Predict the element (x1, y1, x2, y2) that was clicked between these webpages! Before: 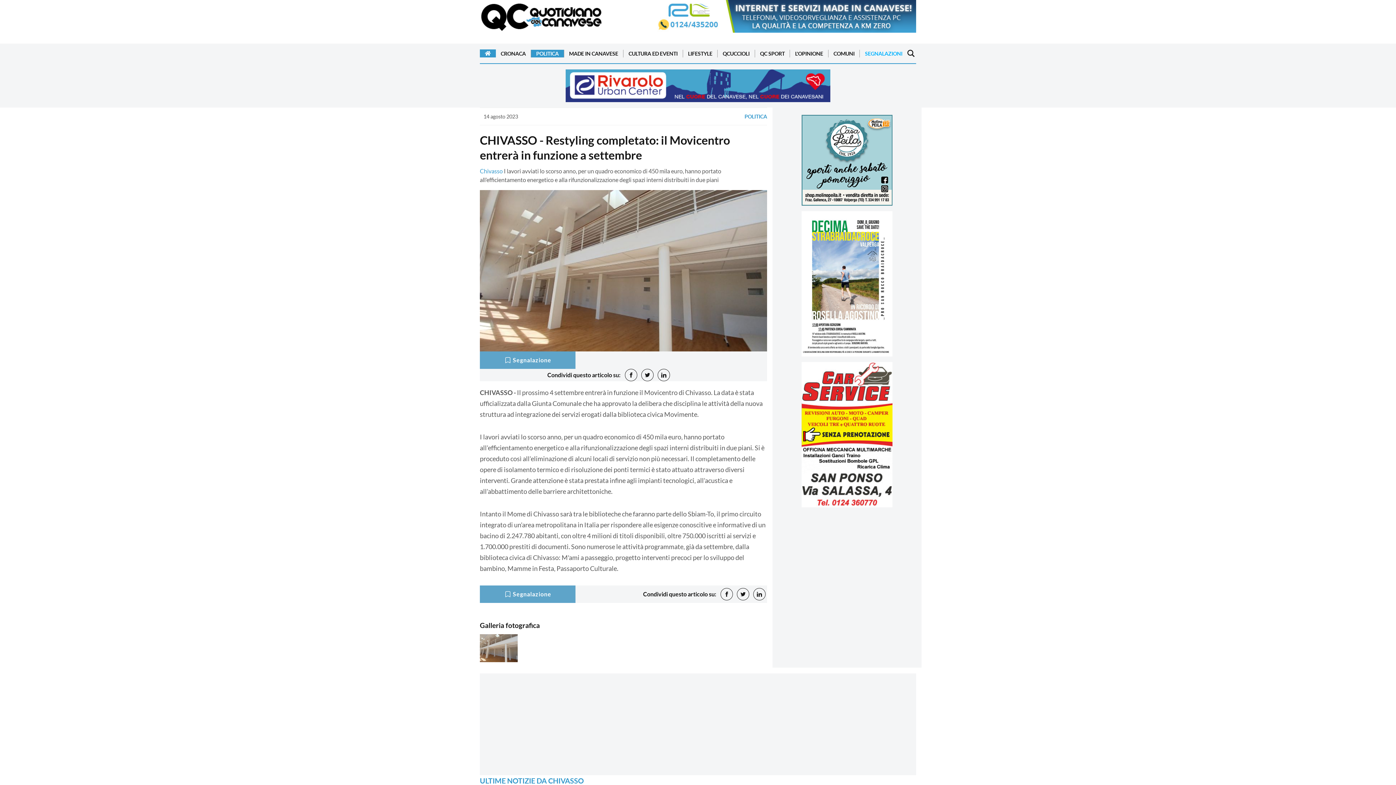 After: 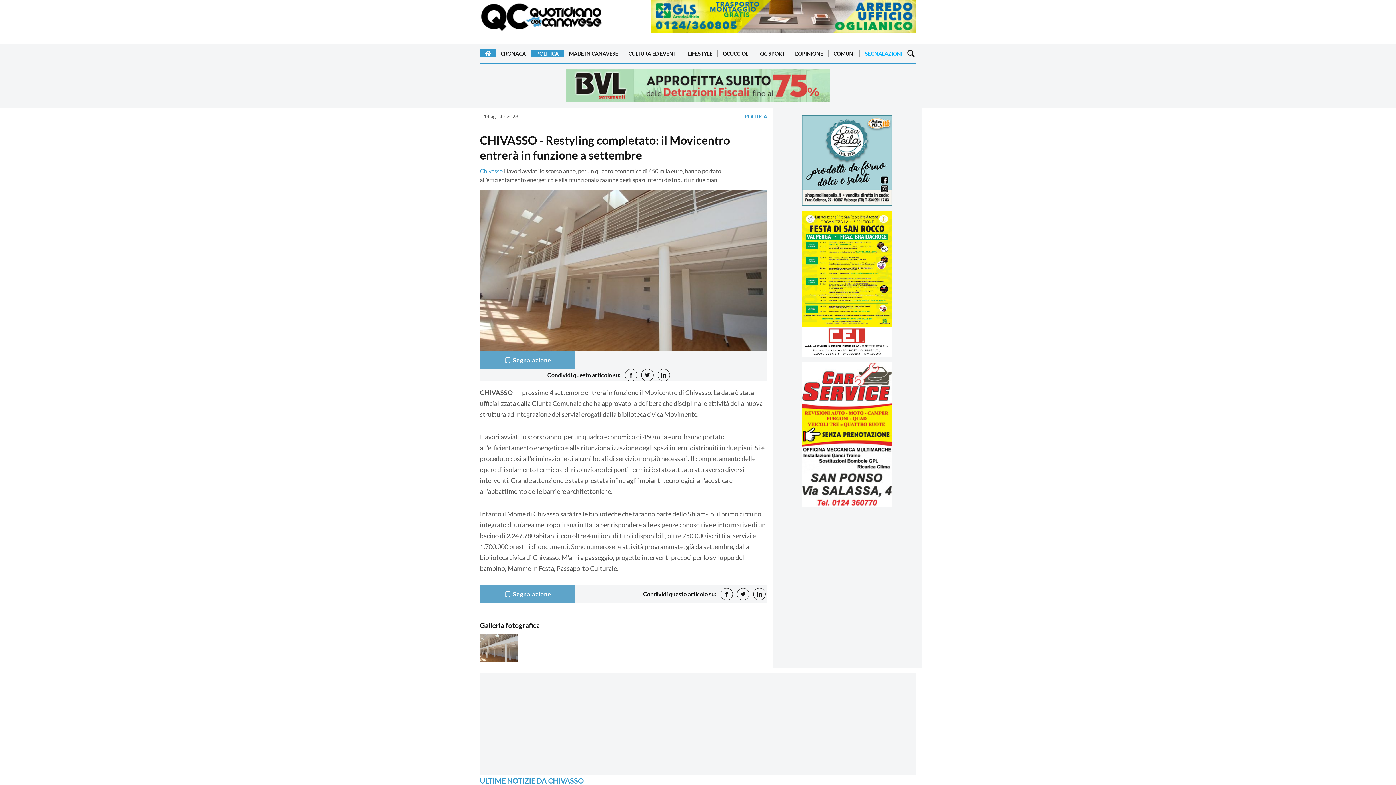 Action: bbox: (565, 81, 830, 88)